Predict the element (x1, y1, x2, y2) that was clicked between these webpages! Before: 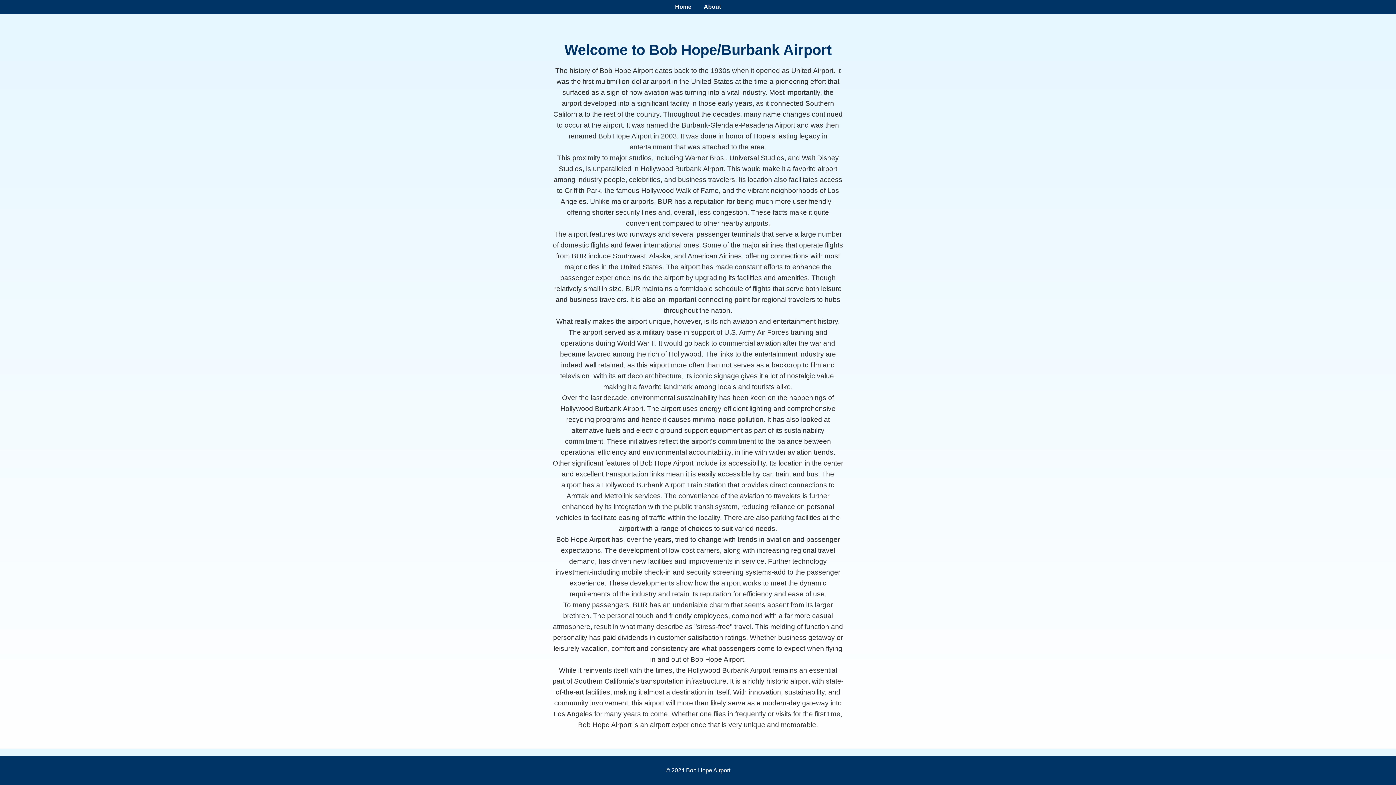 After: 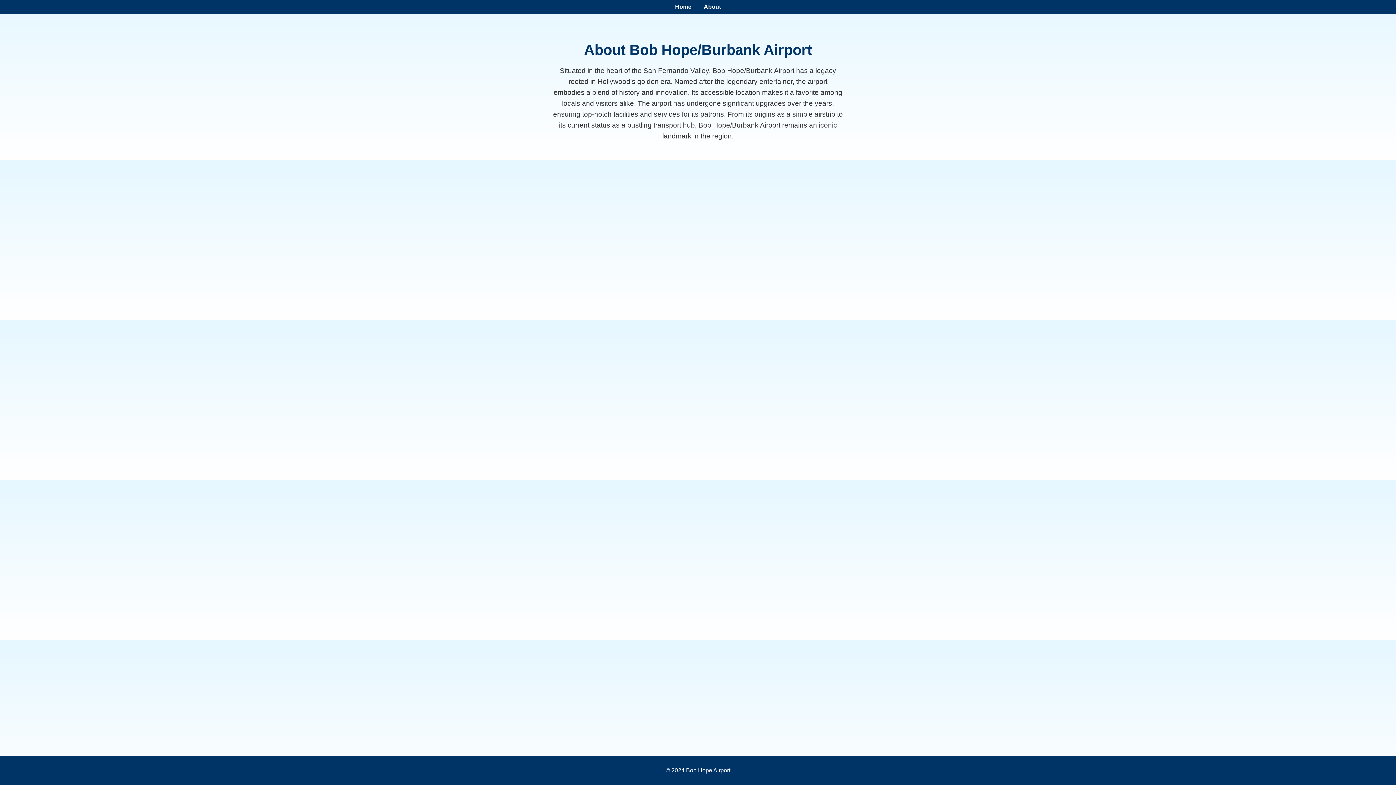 Action: bbox: (704, 3, 721, 9) label: About